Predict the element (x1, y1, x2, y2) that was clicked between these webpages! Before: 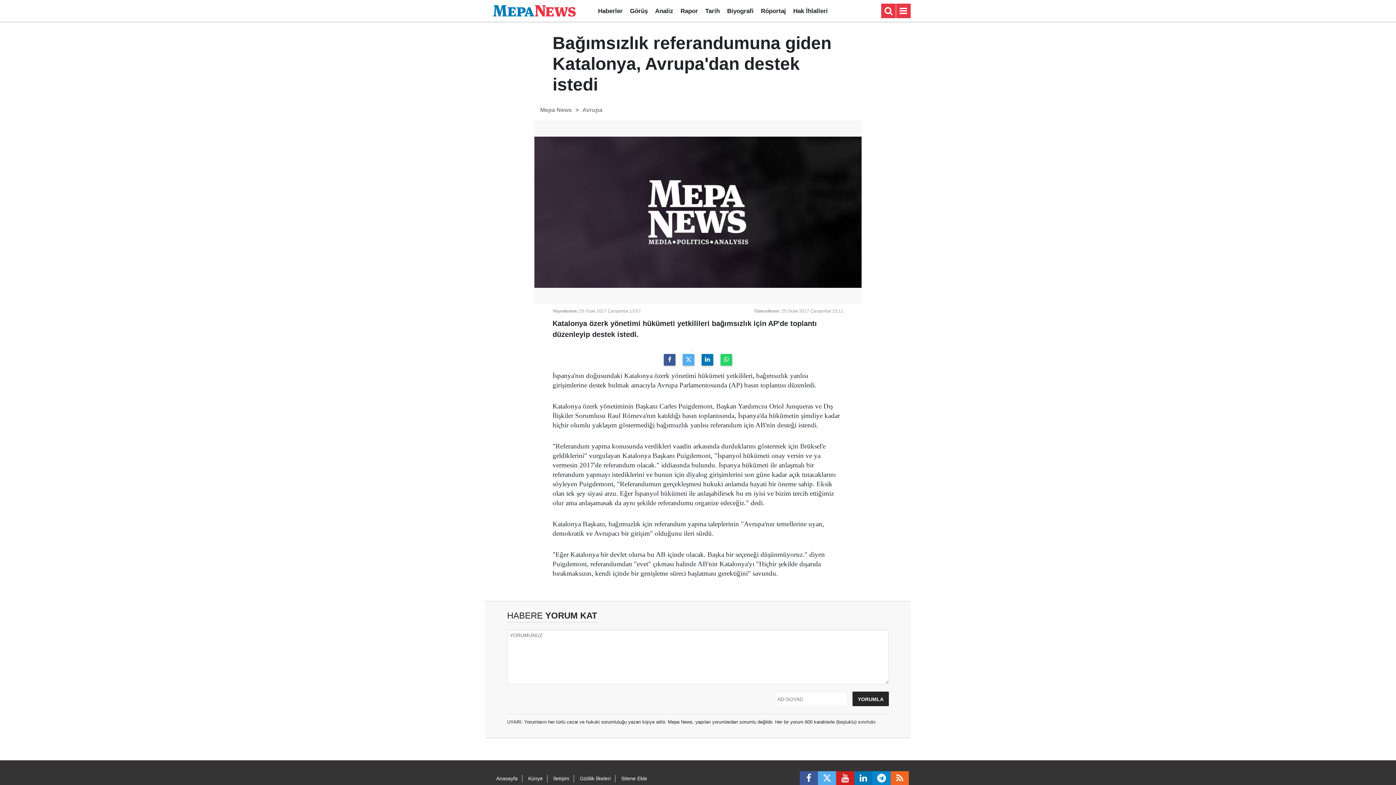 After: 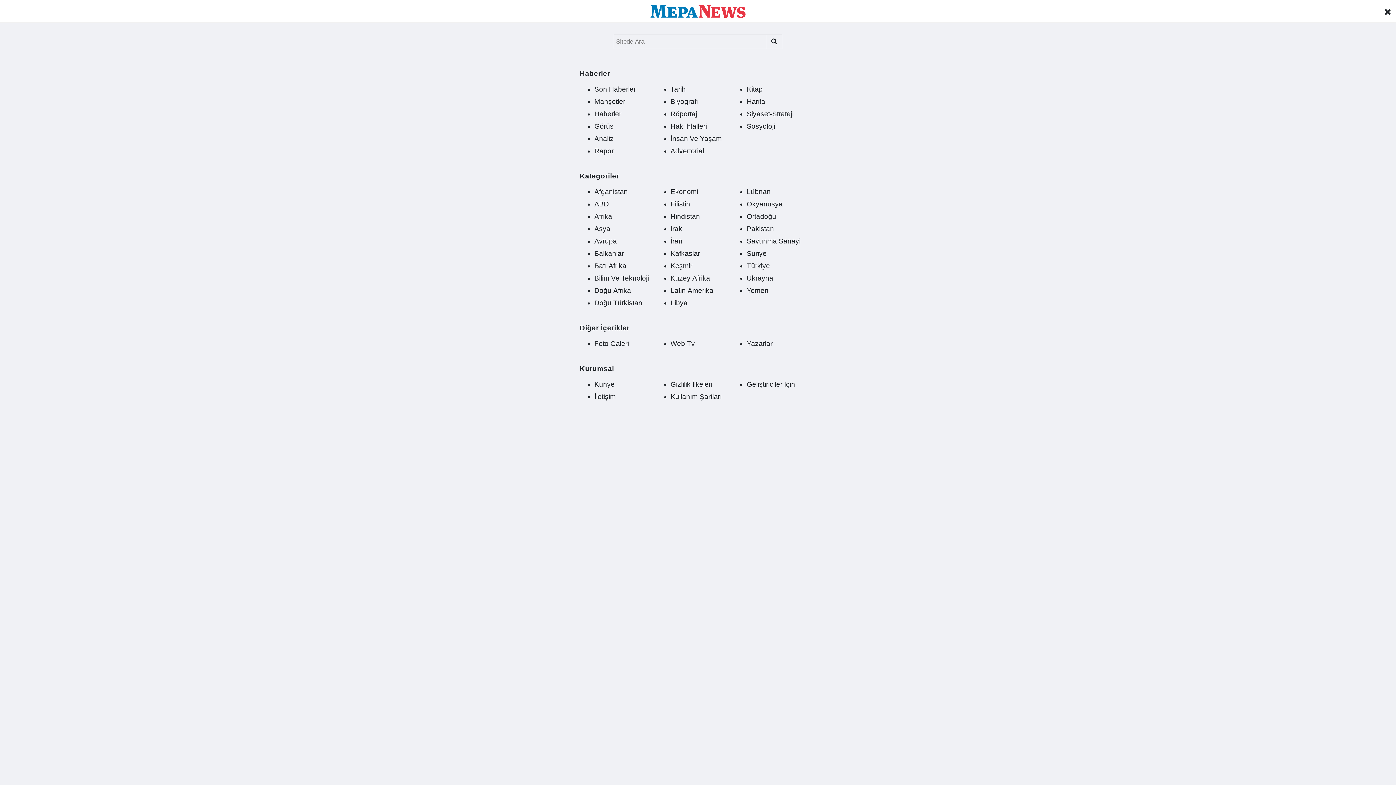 Action: bbox: (897, 3, 910, 18) label: Menu